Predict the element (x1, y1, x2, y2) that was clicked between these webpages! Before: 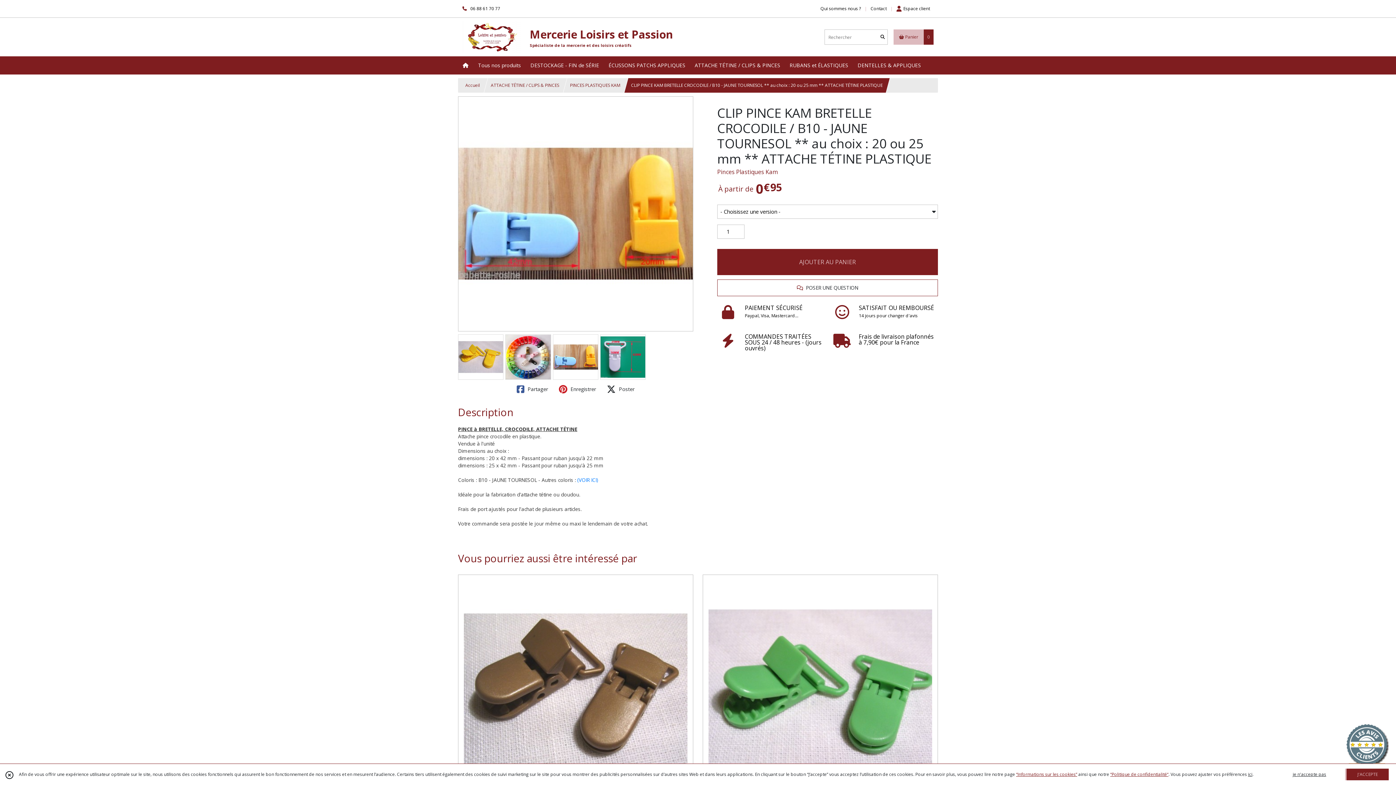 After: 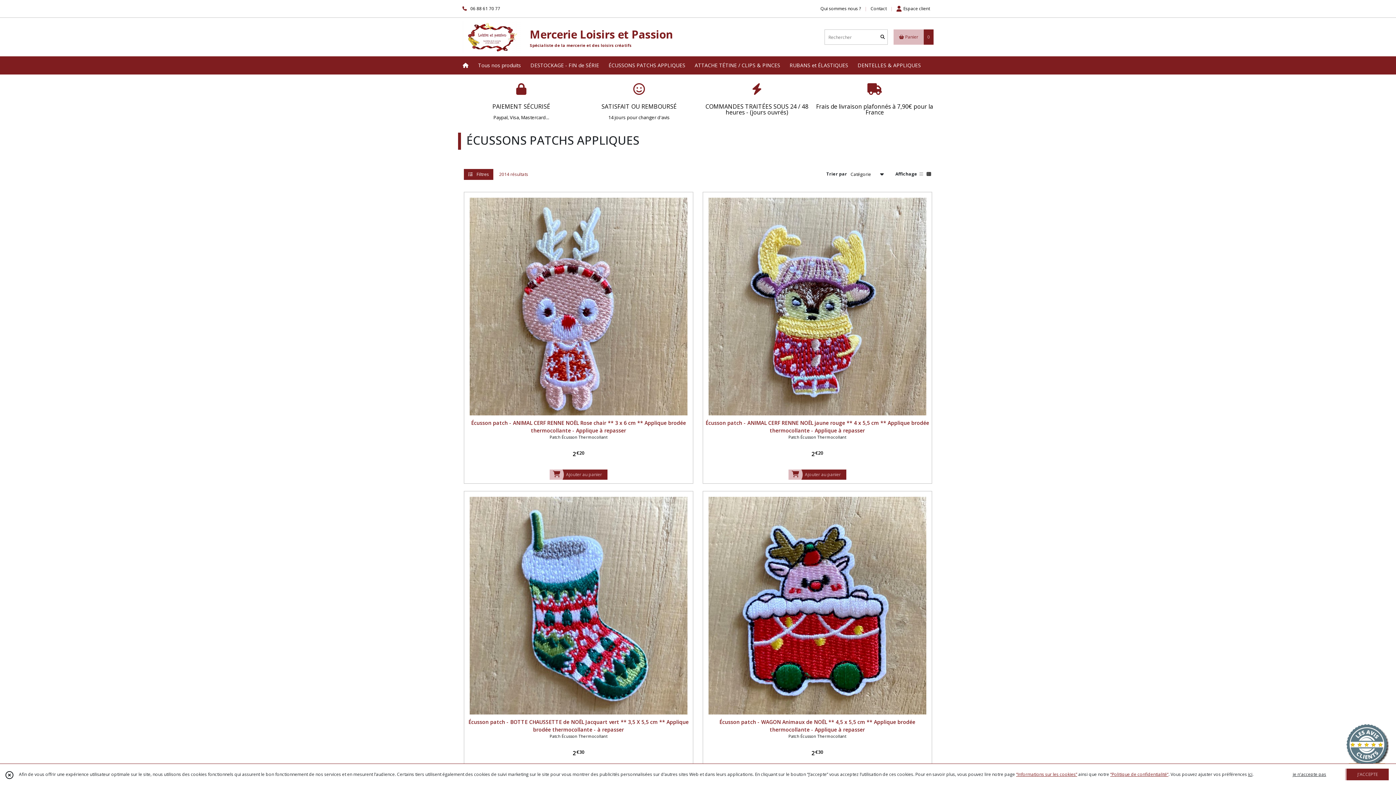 Action: label: ÉCUSSONS PATCHS APPLIQUES bbox: (604, 56, 690, 74)